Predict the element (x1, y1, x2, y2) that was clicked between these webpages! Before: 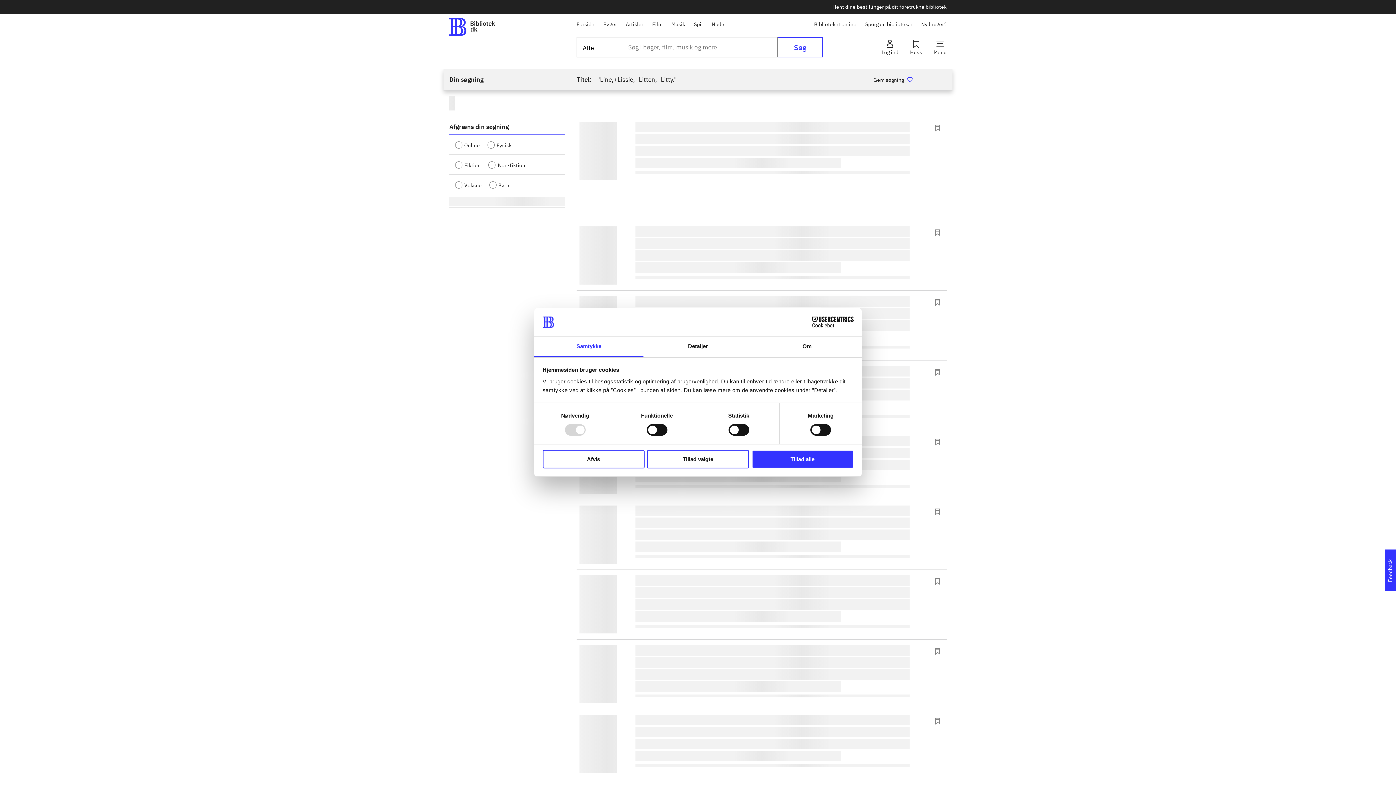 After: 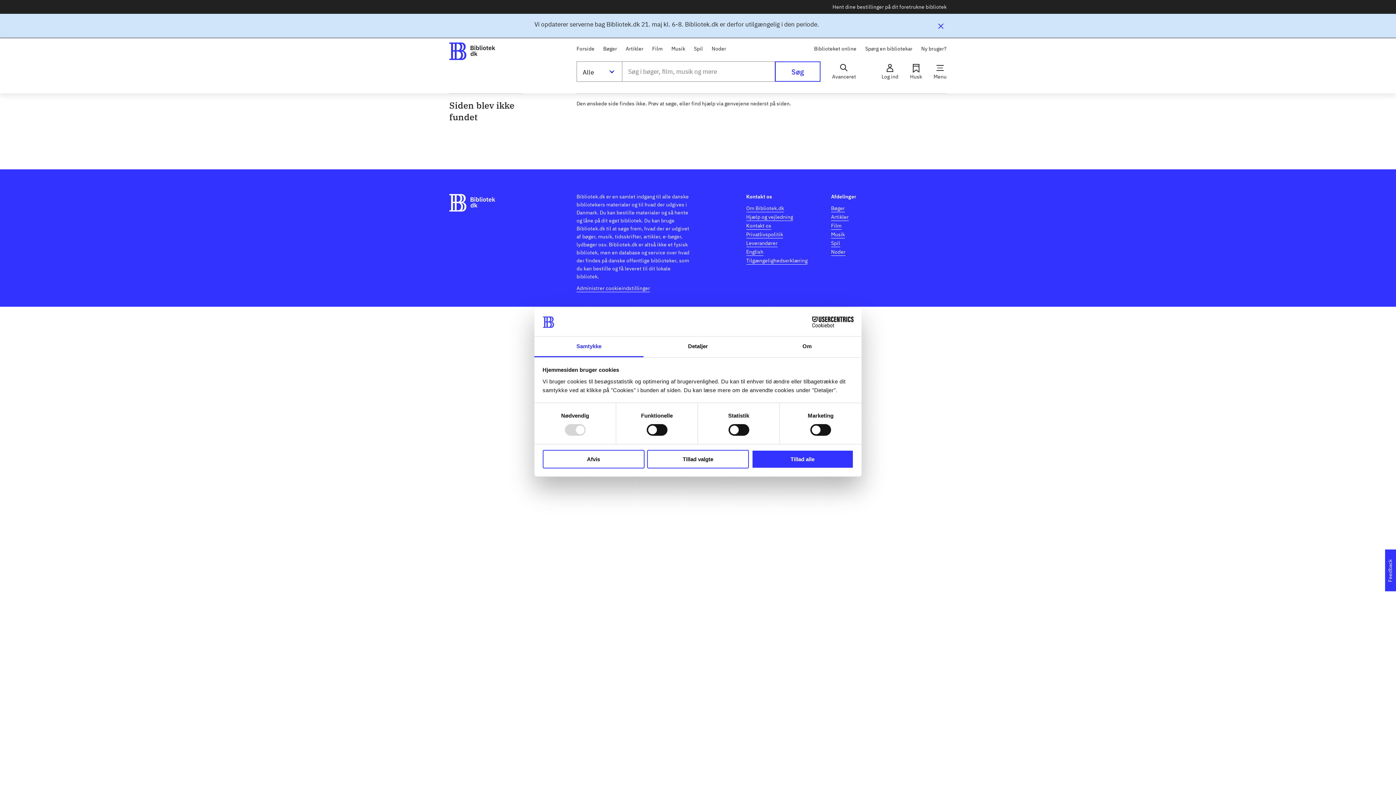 Action: bbox: (931, 436, 944, 448)